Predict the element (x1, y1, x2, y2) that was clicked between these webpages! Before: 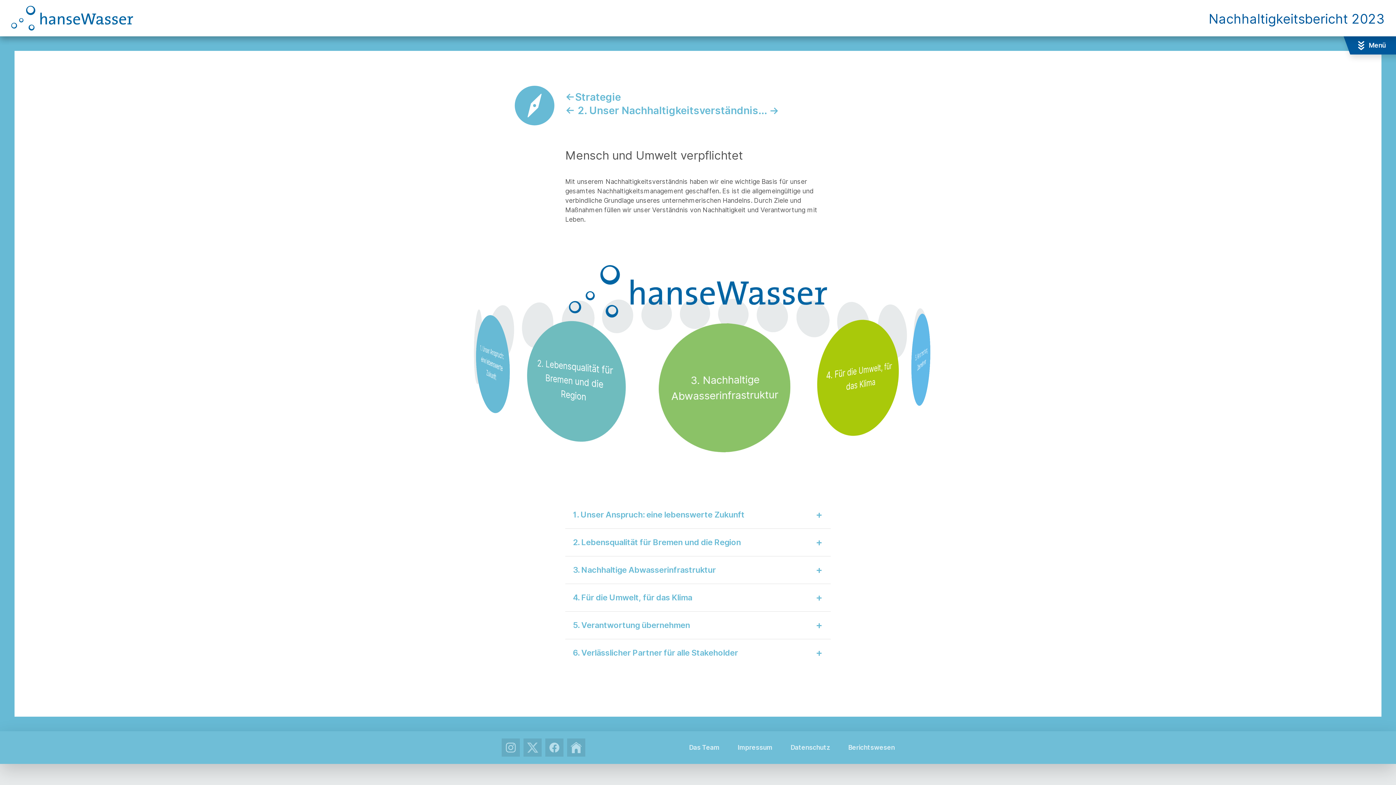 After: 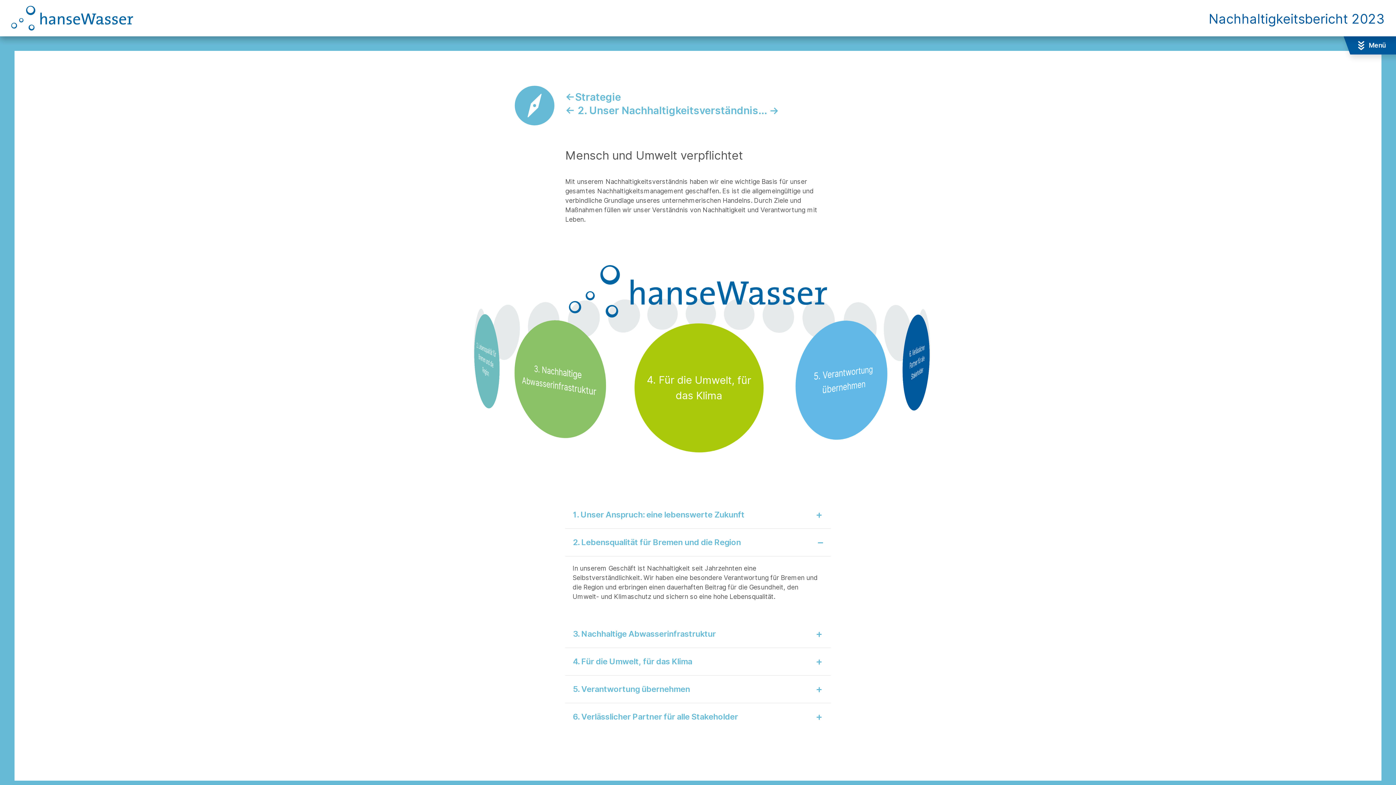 Action: bbox: (572, 534, 823, 550) label: 2. Lebensqualität für Bremen und die Region